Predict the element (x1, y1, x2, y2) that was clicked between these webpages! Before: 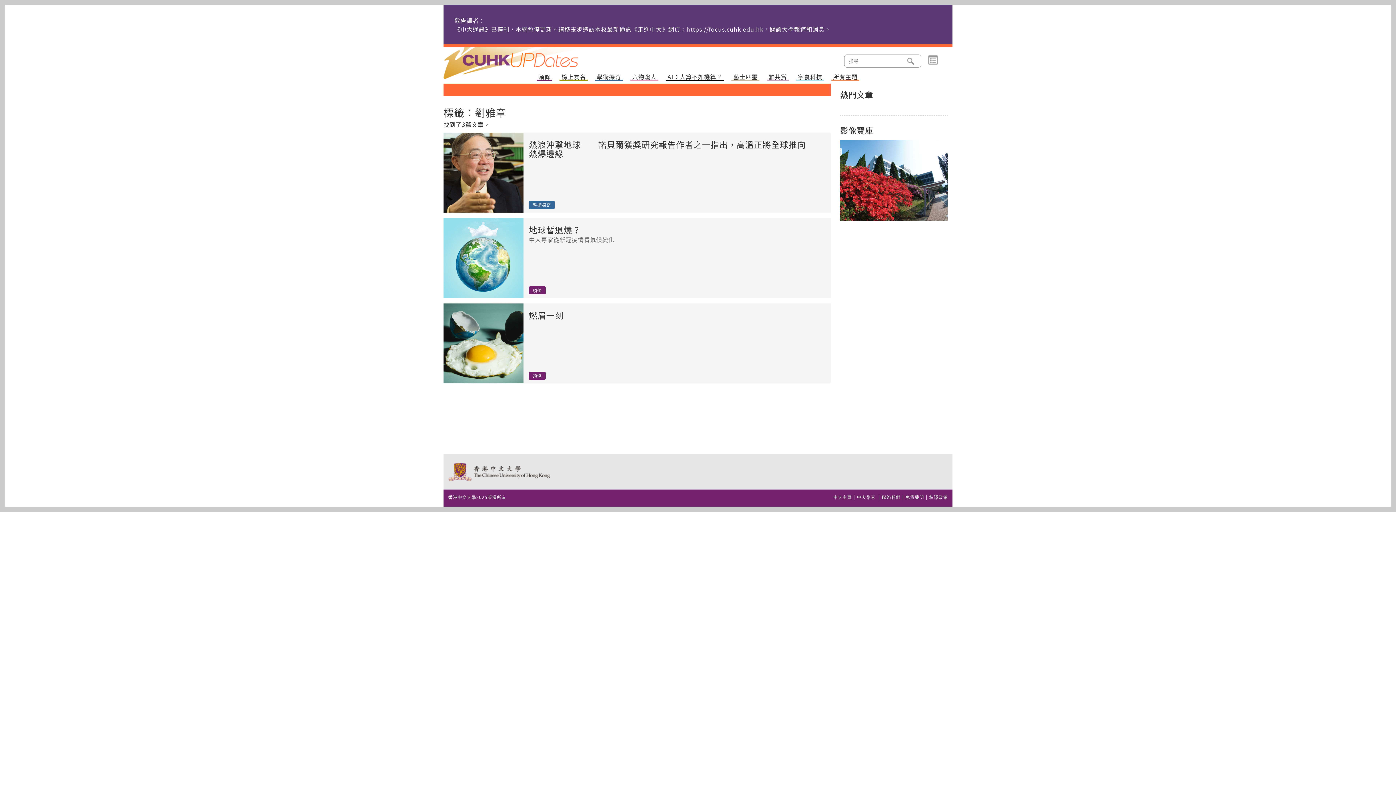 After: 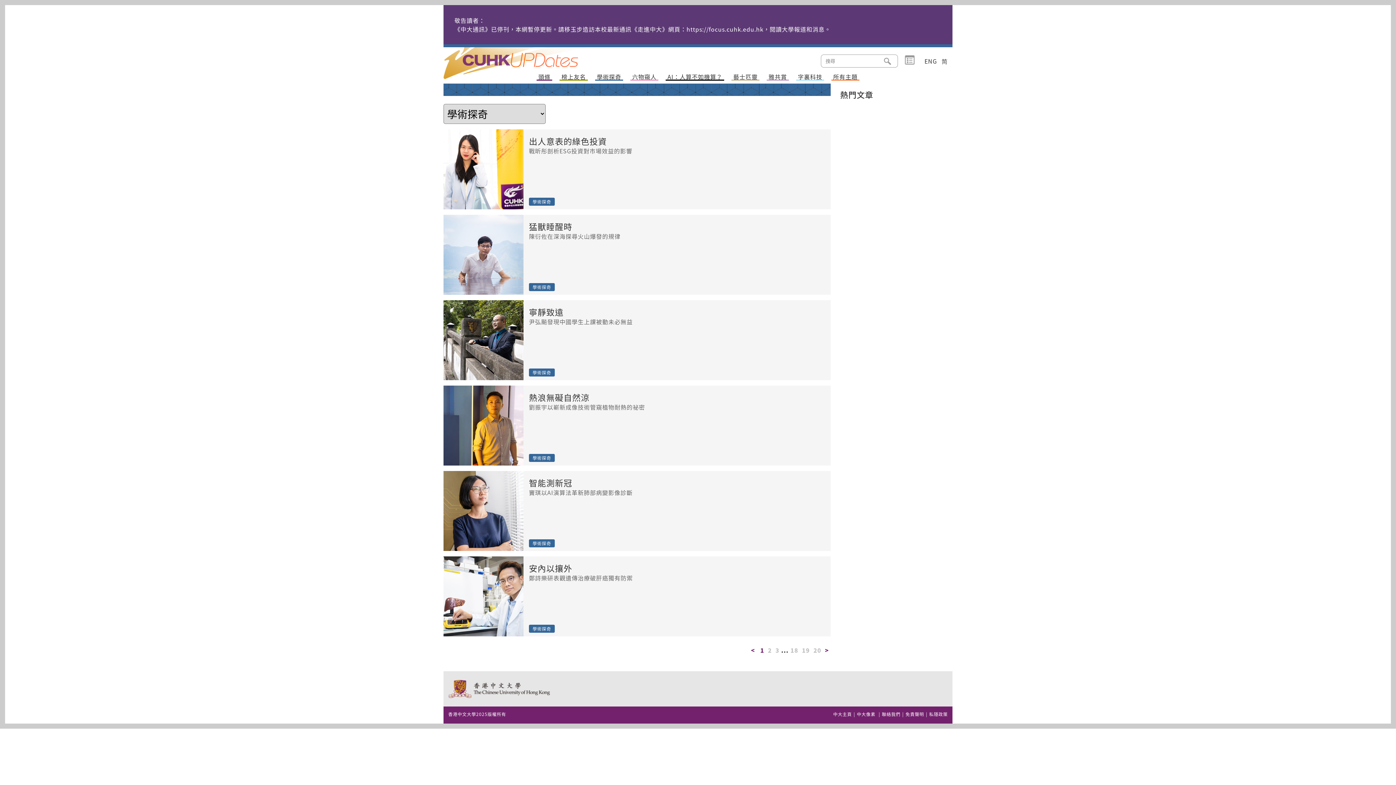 Action: label: 學術探奇 bbox: (529, 201, 554, 209)